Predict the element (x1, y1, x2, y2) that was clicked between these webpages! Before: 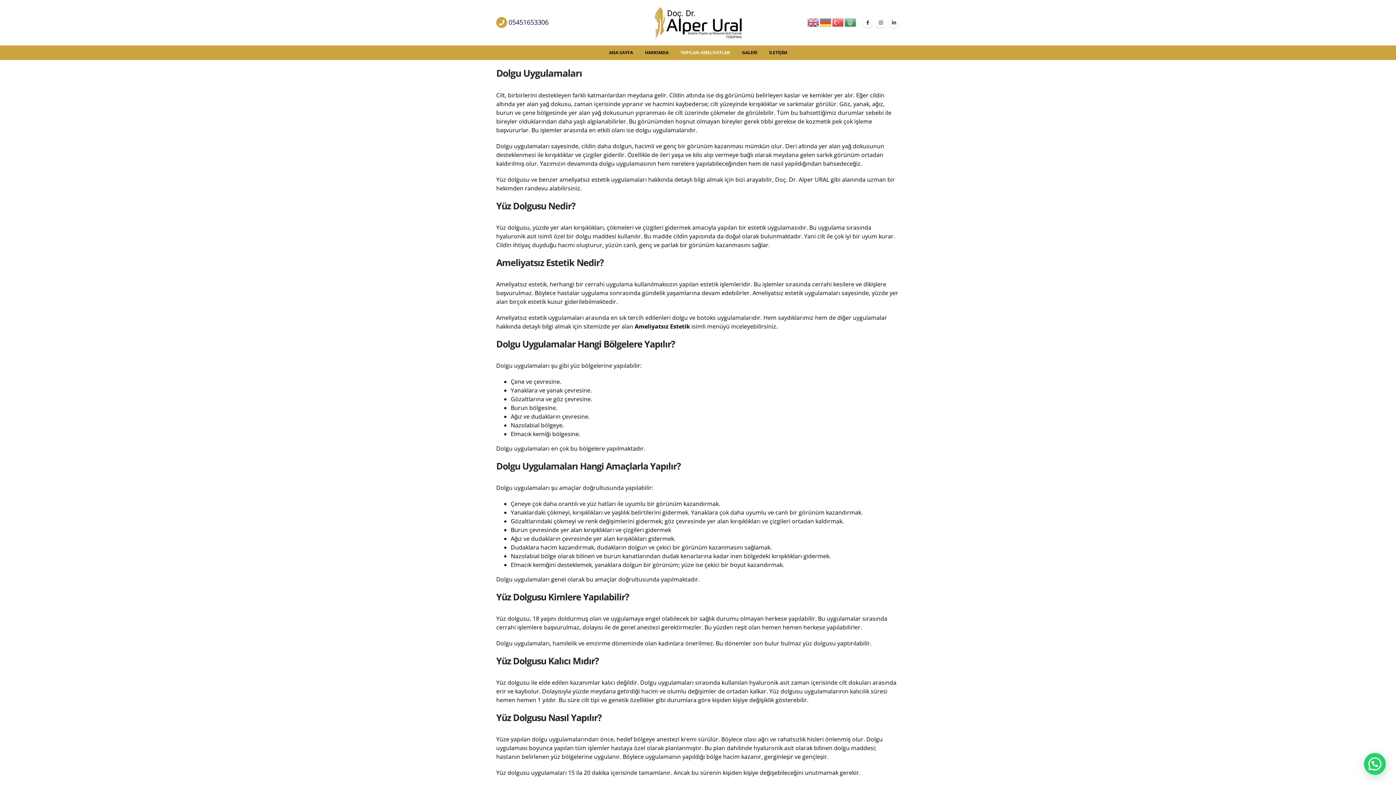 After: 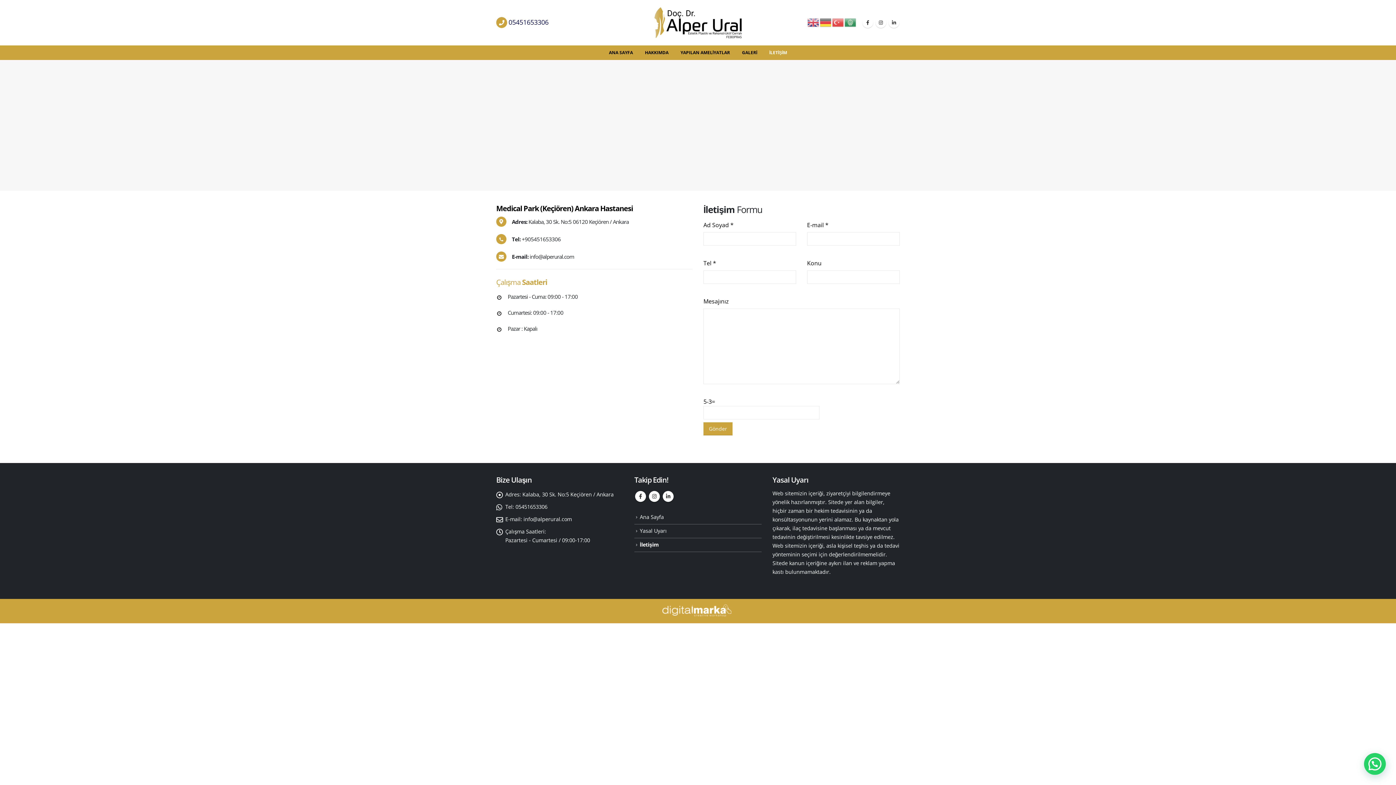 Action: bbox: (763, 45, 793, 59) label: İLETİŞİM